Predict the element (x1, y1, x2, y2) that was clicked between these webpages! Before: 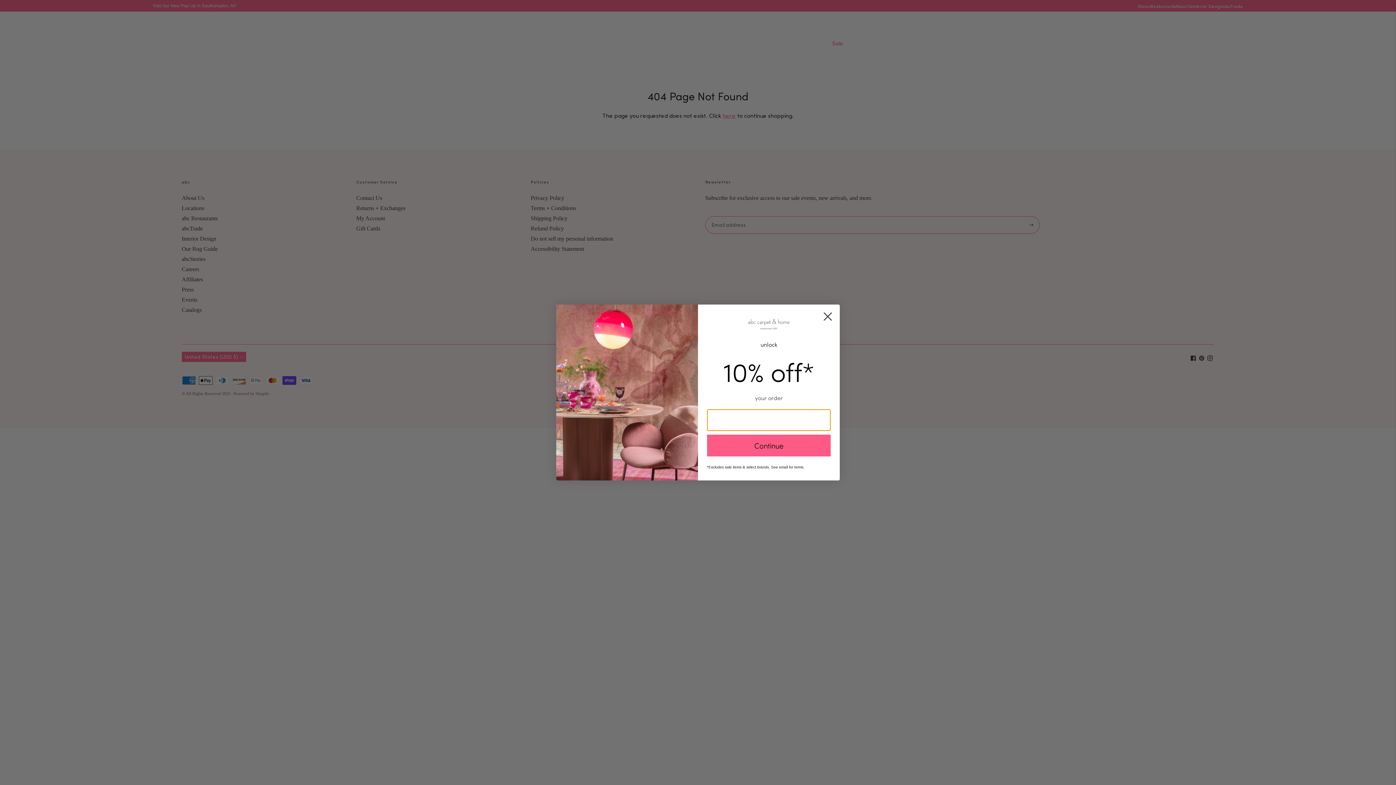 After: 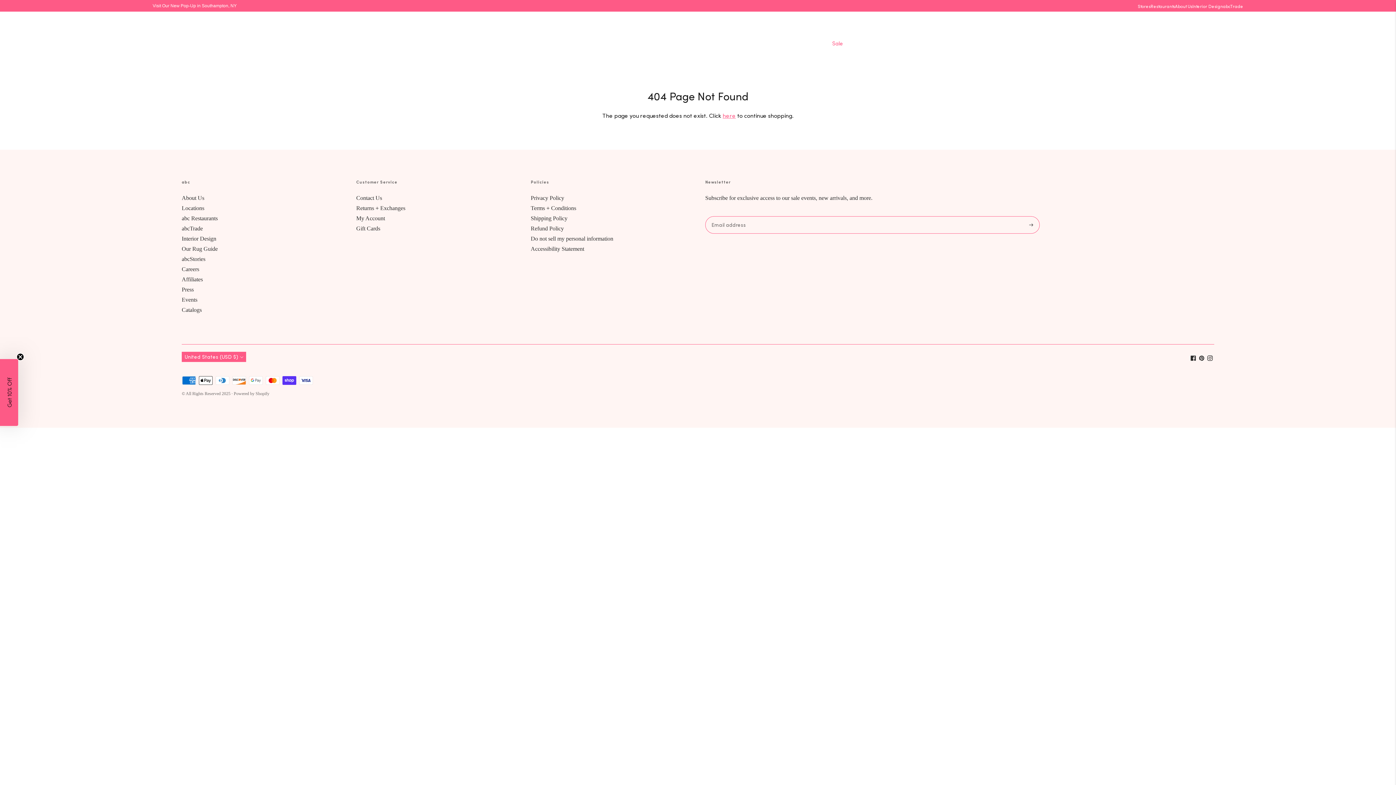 Action: label: Close dialog bbox: (818, 307, 837, 325)